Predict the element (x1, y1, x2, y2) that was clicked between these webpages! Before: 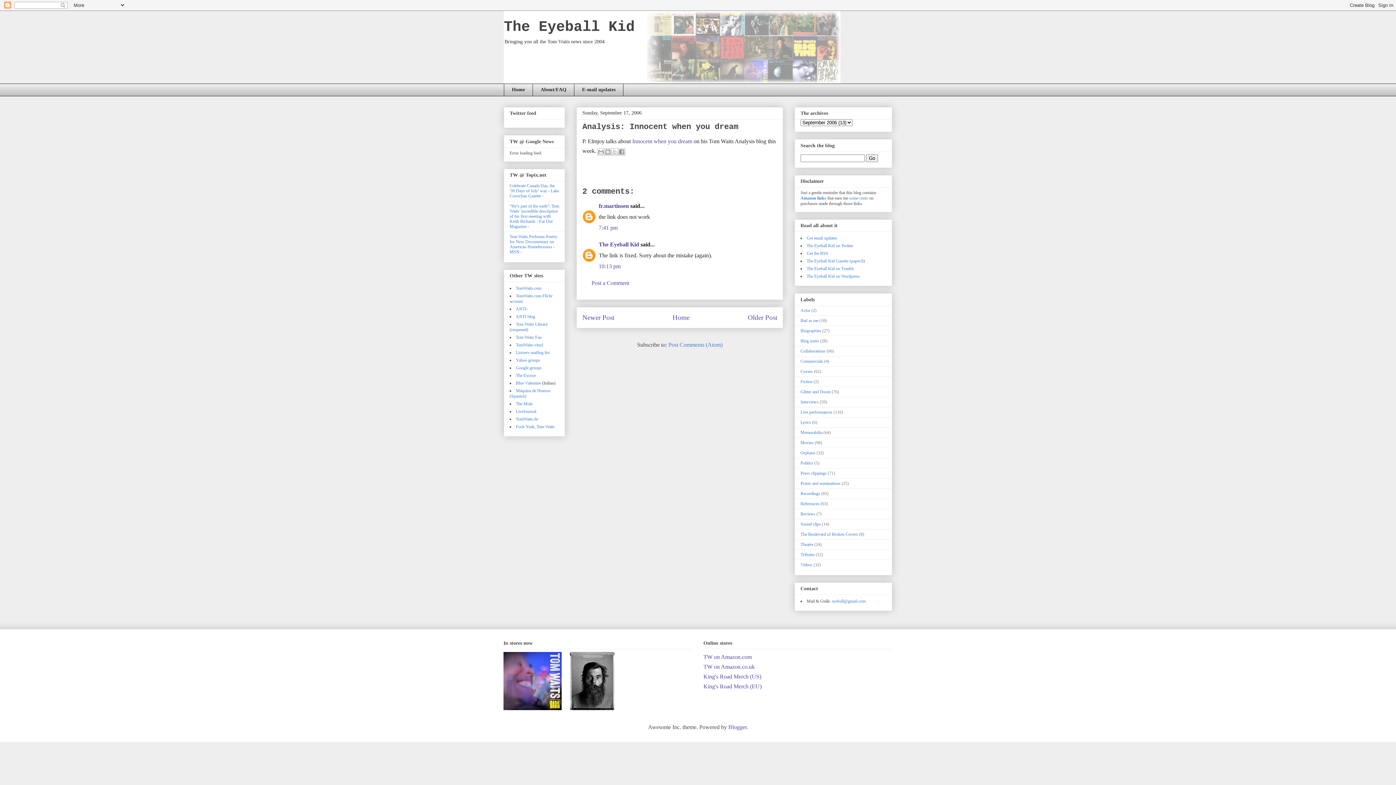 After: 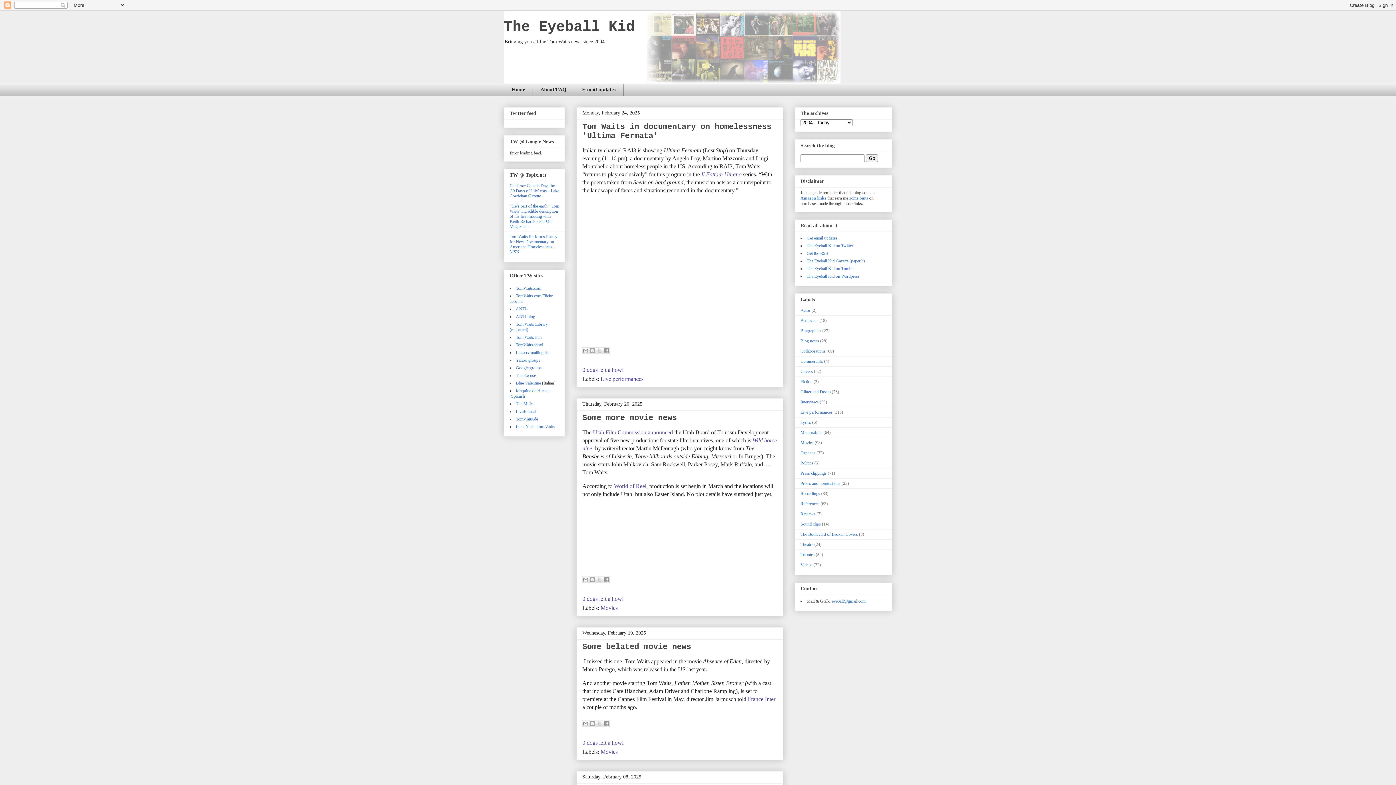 Action: bbox: (504, 18, 634, 35) label: The Eyeball Kid